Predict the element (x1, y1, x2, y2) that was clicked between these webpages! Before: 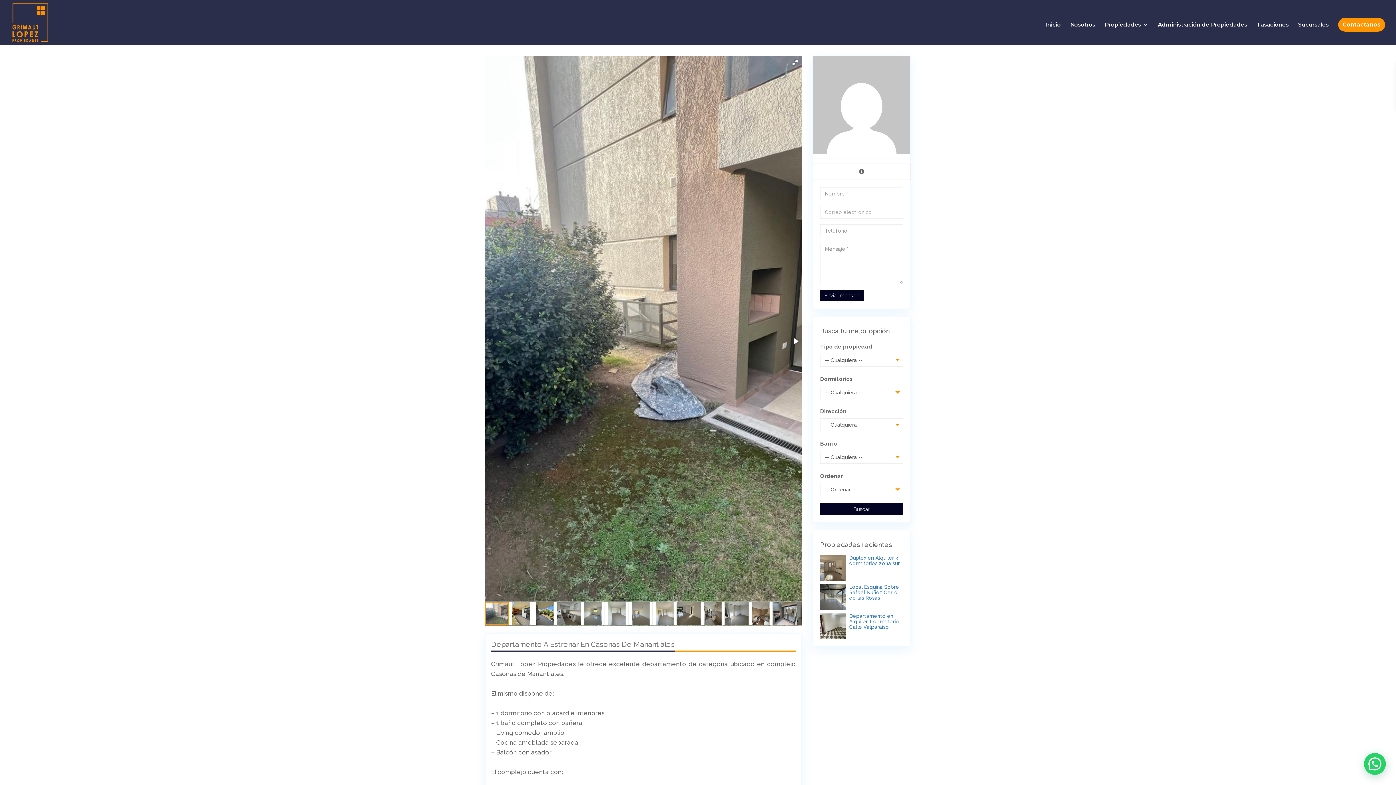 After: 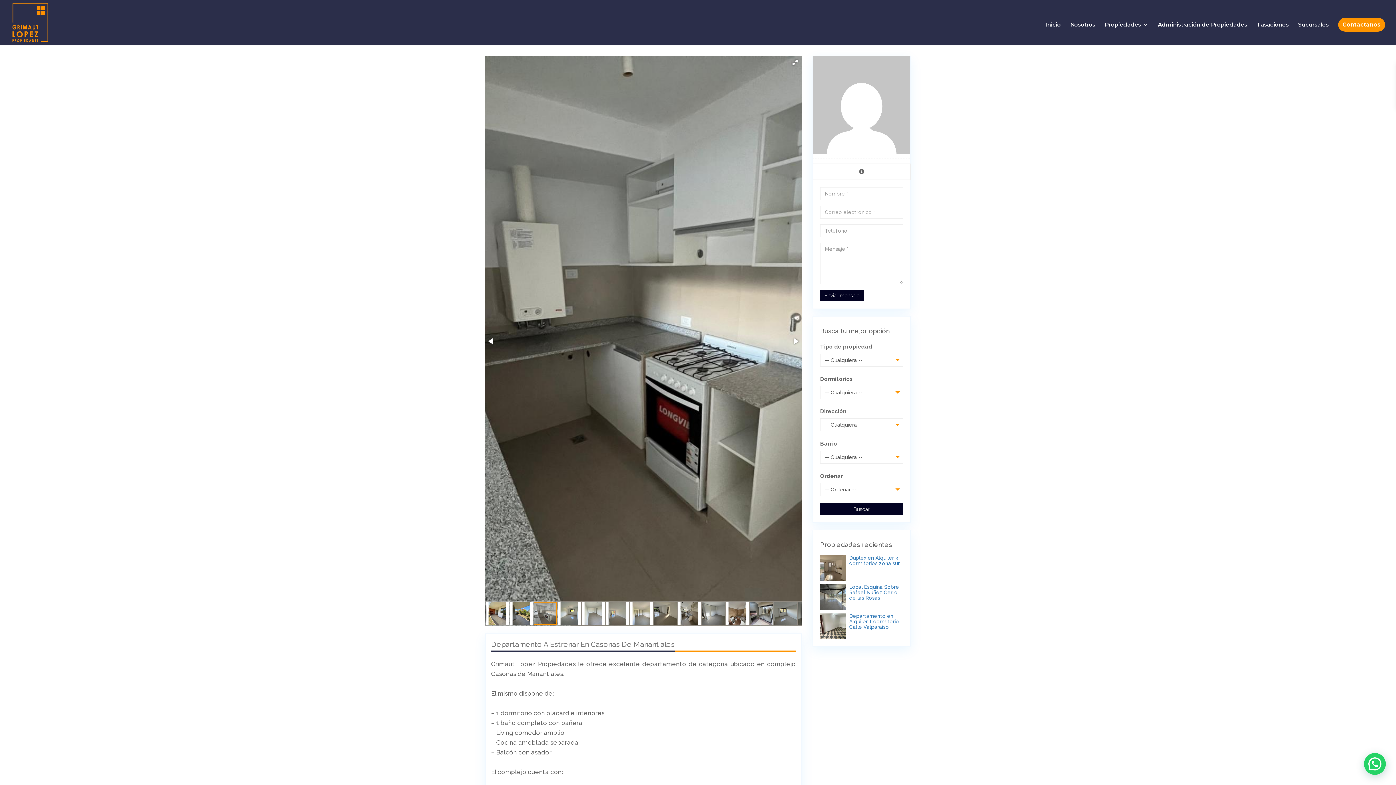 Action: bbox: (557, 601, 581, 626)